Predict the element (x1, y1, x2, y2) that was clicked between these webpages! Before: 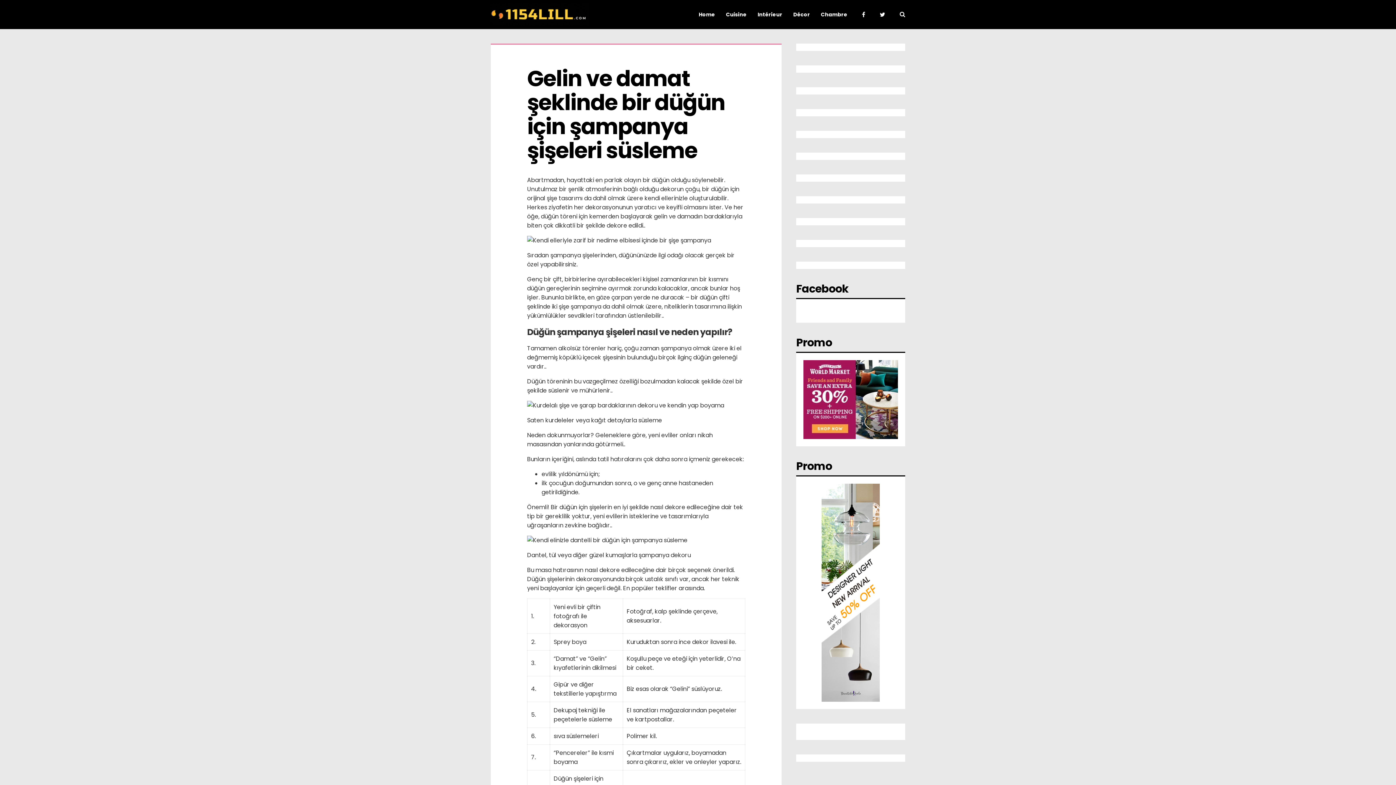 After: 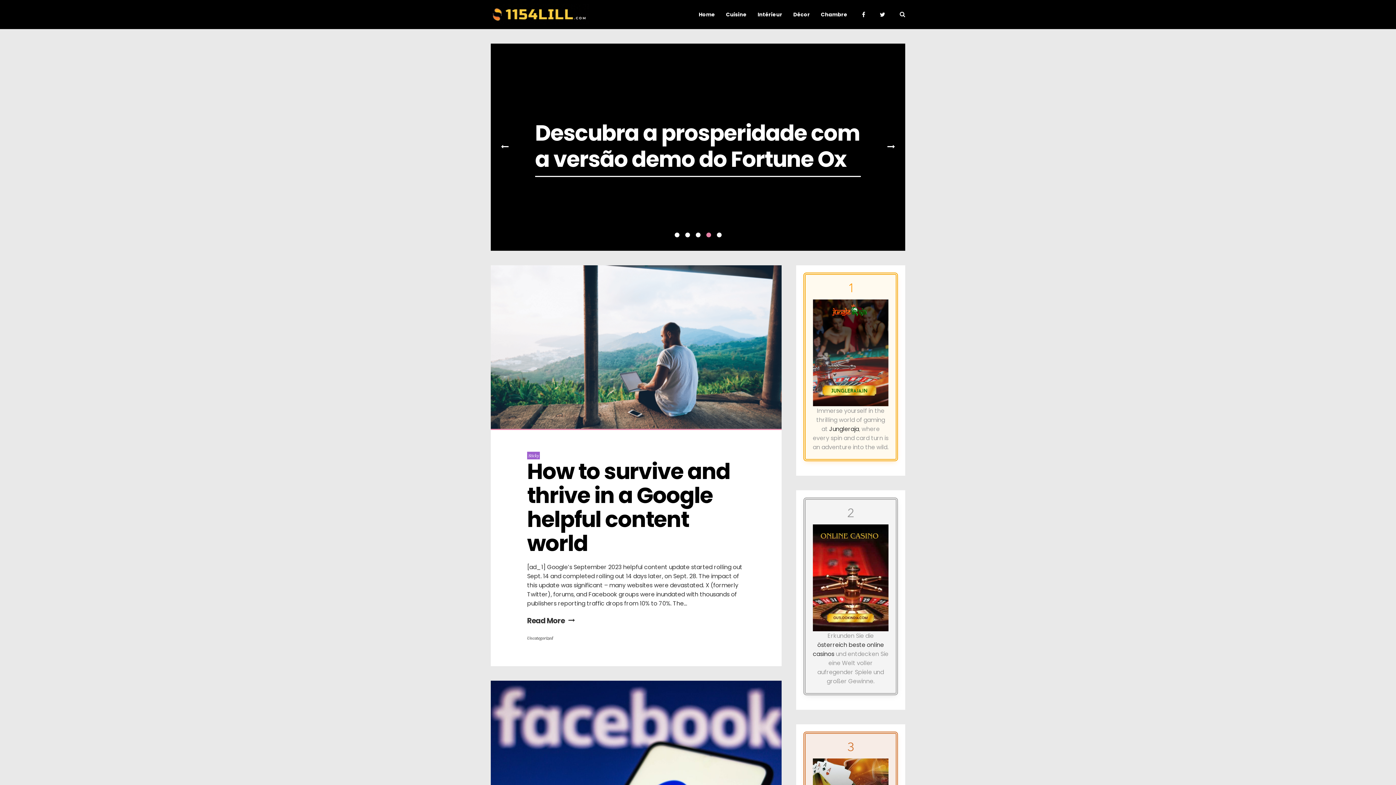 Action: bbox: (490, 3, 589, 25)